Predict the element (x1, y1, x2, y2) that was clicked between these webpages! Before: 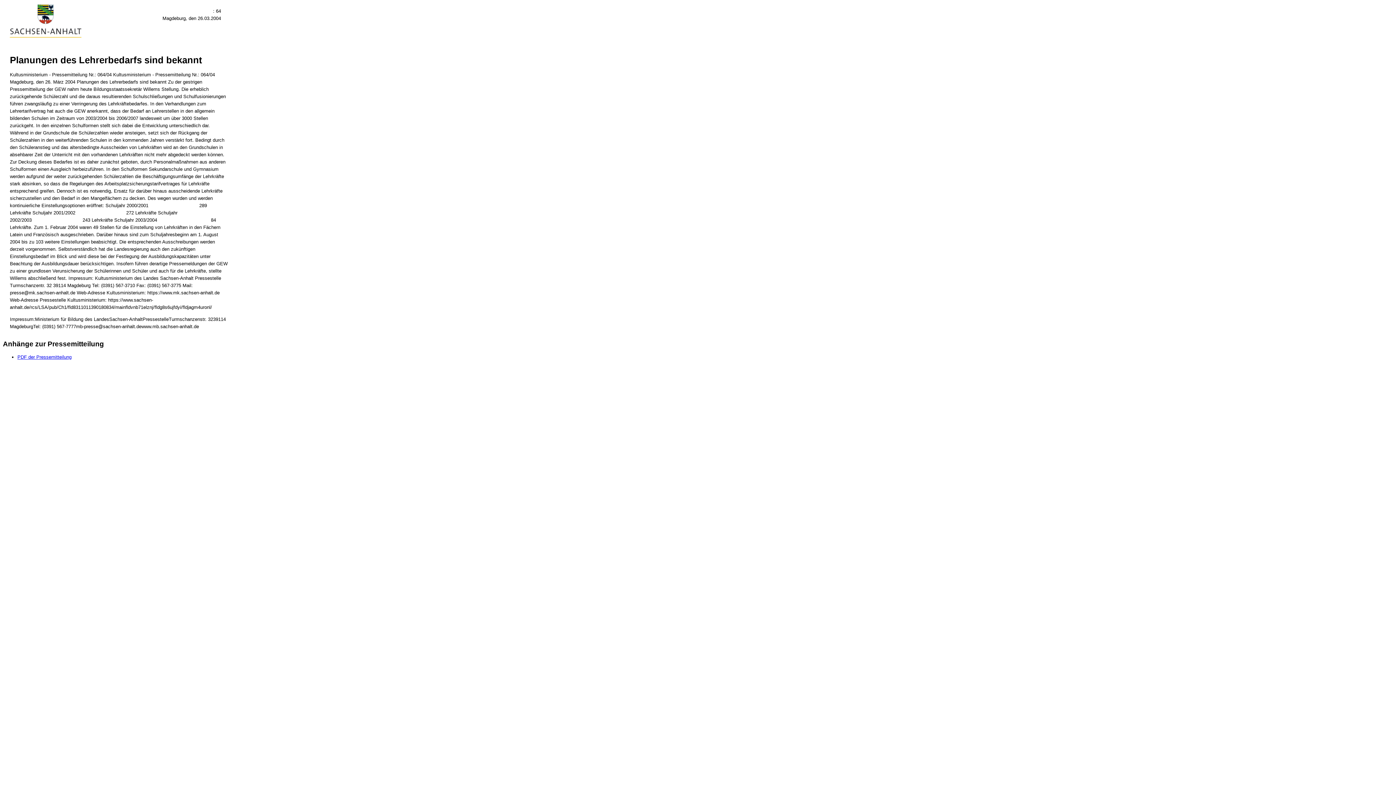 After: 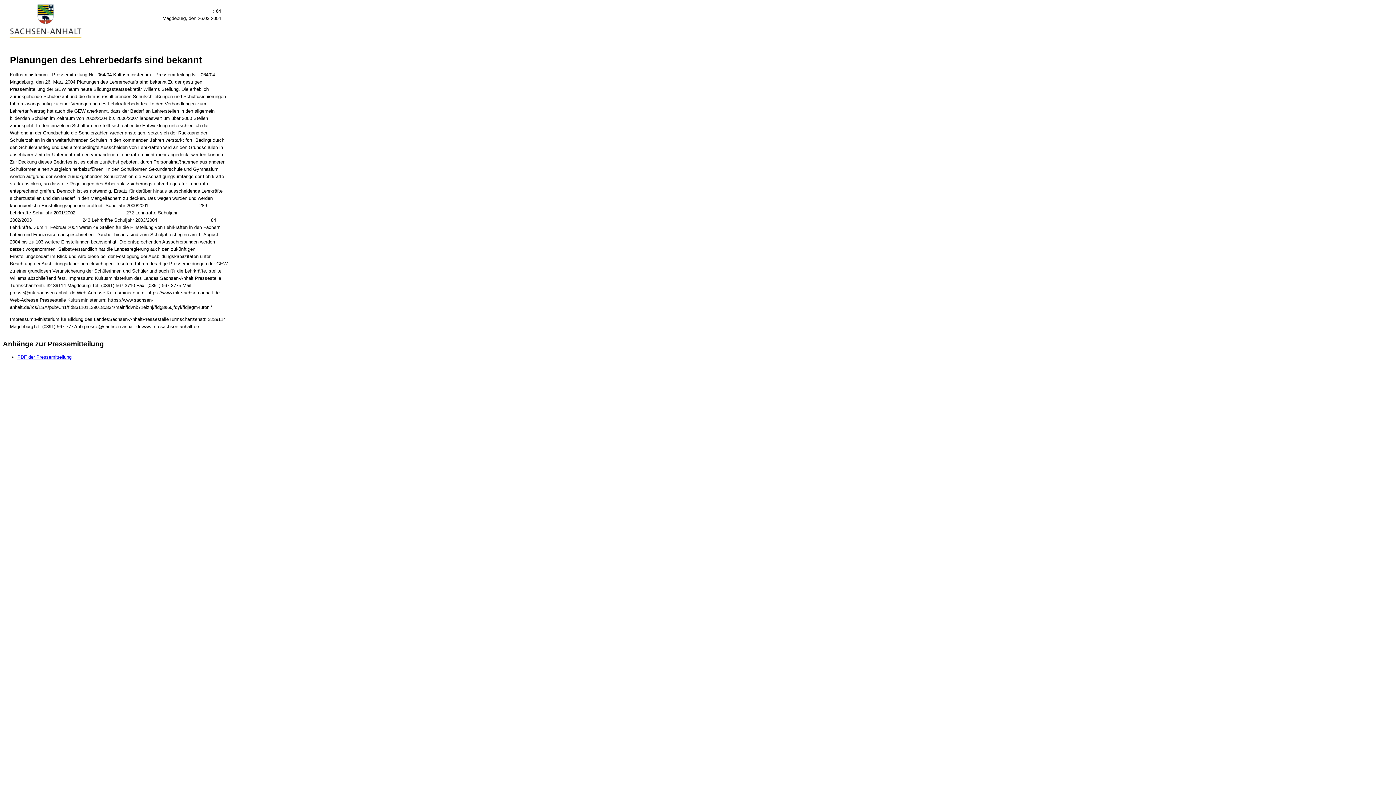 Action: bbox: (17, 354, 71, 360) label: PDF der Pressemitteilung